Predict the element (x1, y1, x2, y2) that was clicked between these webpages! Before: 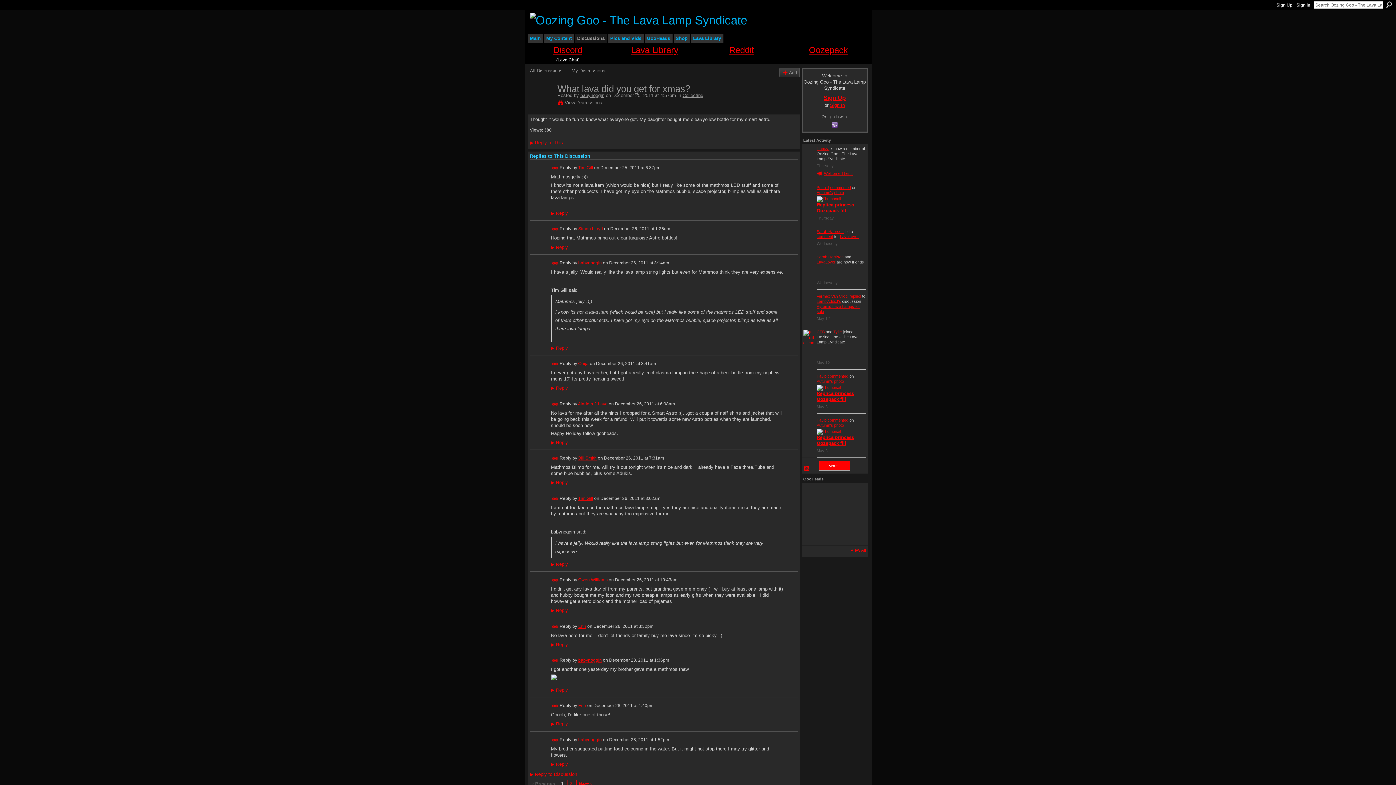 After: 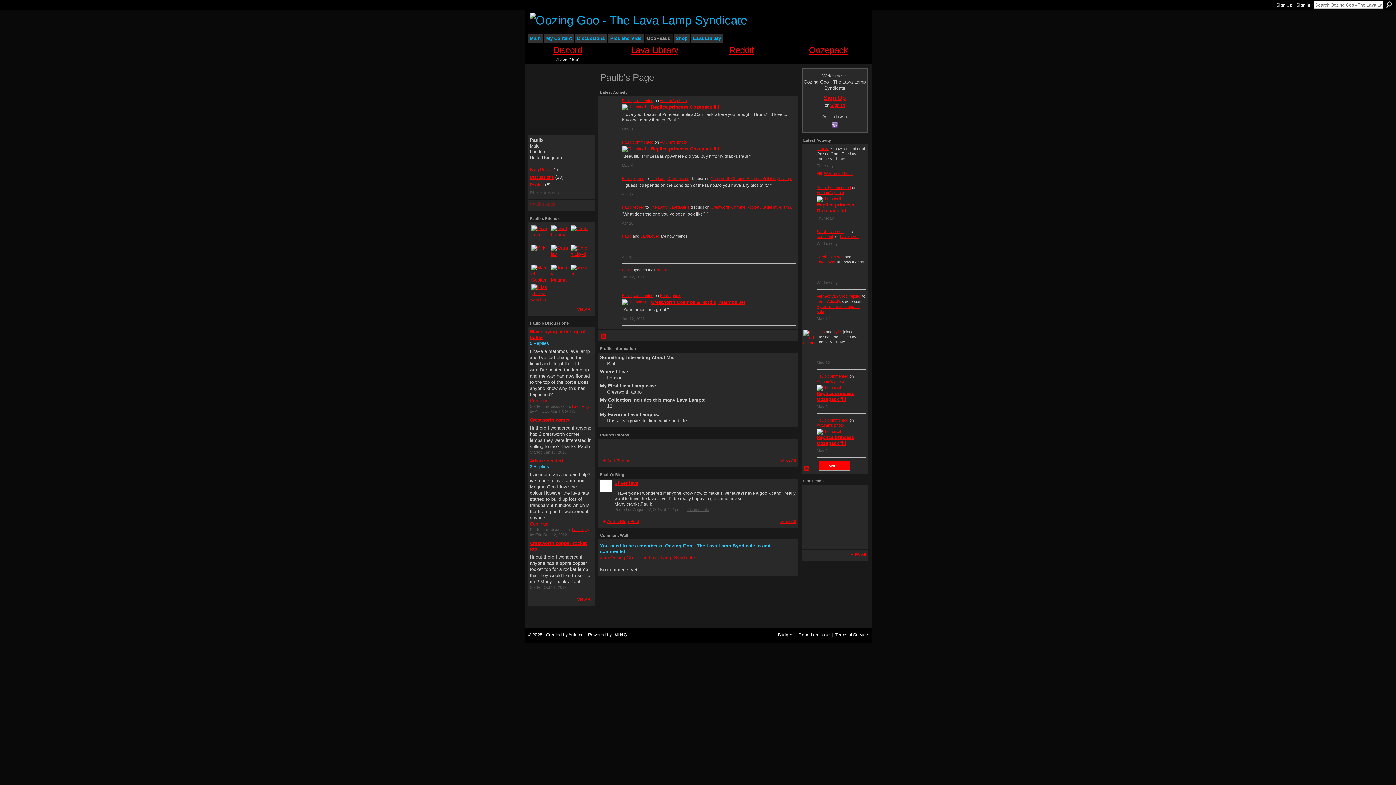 Action: label: Paulb bbox: (816, 374, 826, 378)